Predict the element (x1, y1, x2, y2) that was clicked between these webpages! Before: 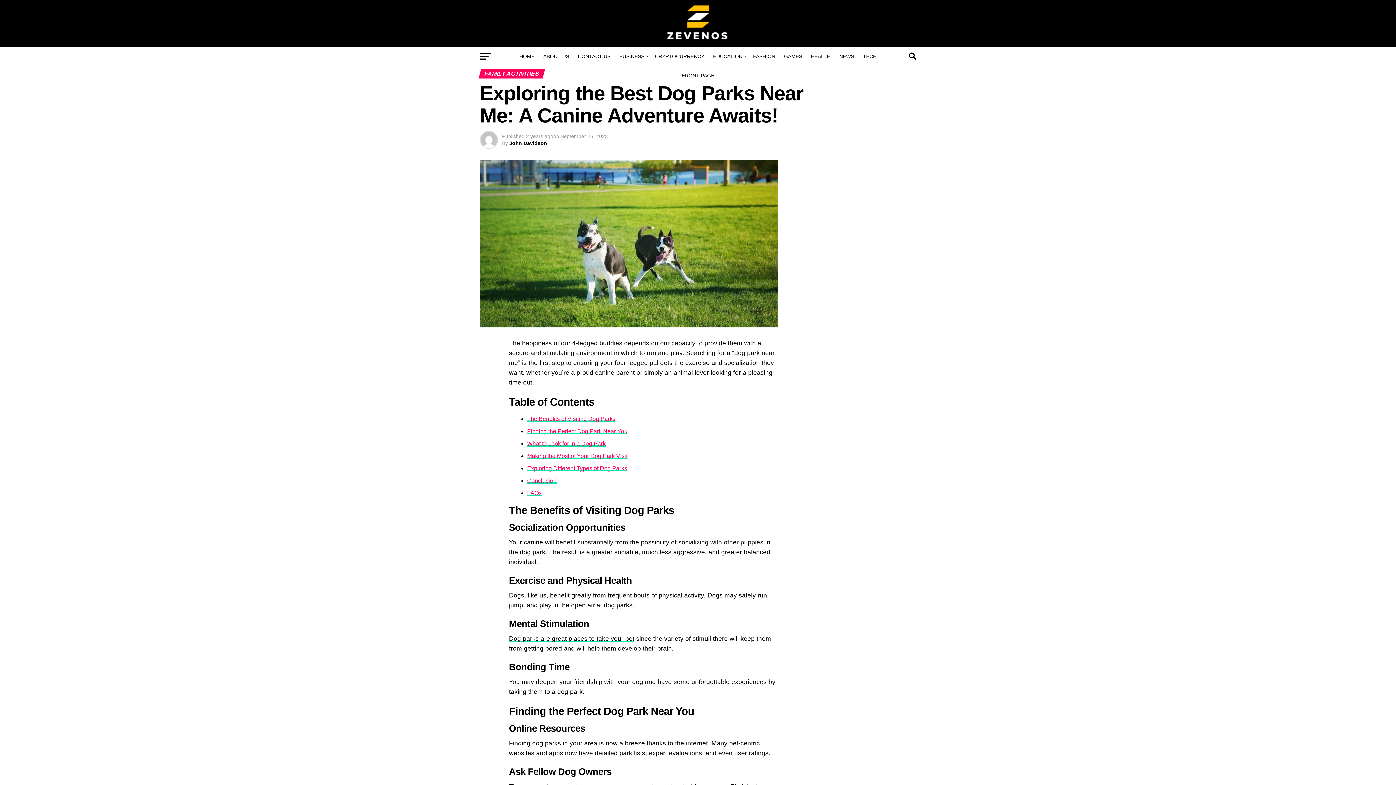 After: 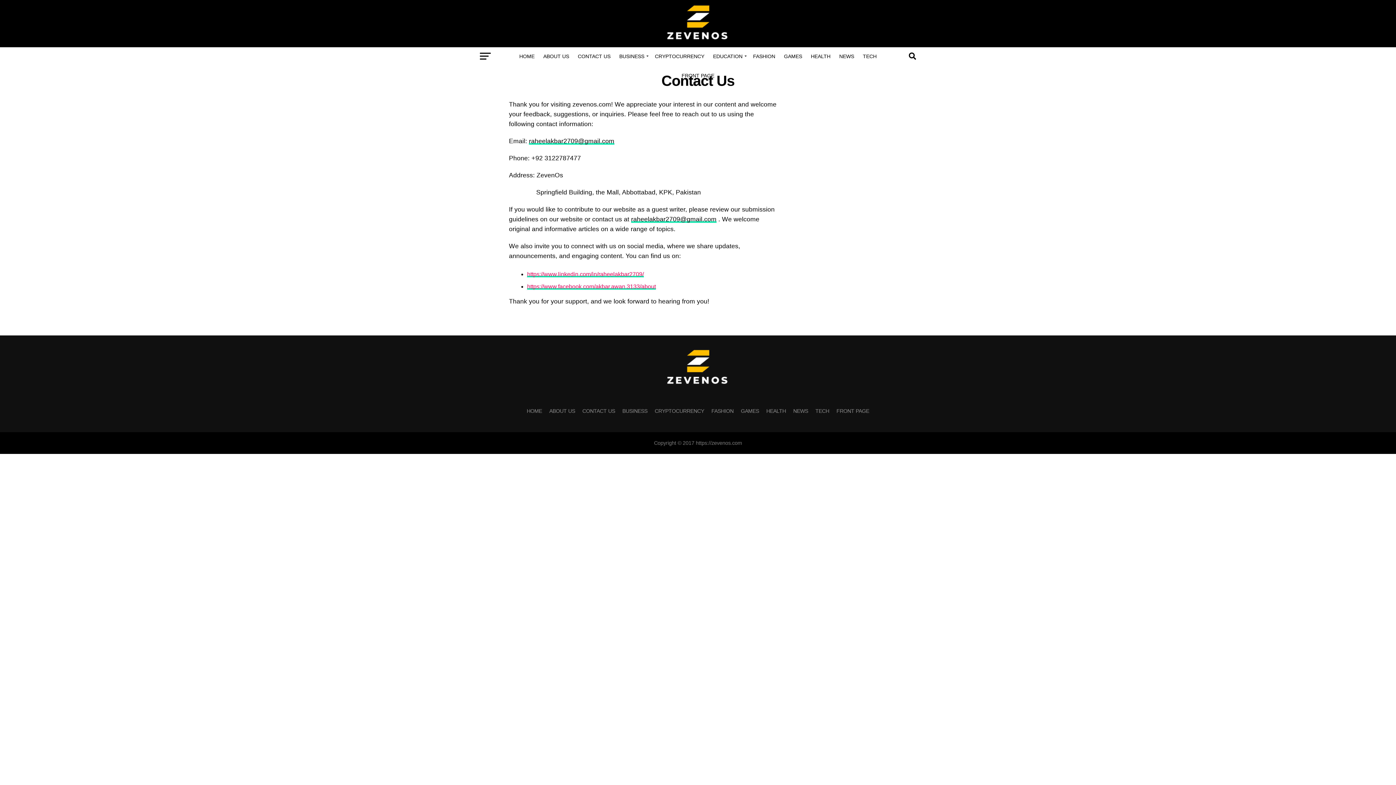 Action: label: CONTACT US bbox: (573, 47, 615, 65)